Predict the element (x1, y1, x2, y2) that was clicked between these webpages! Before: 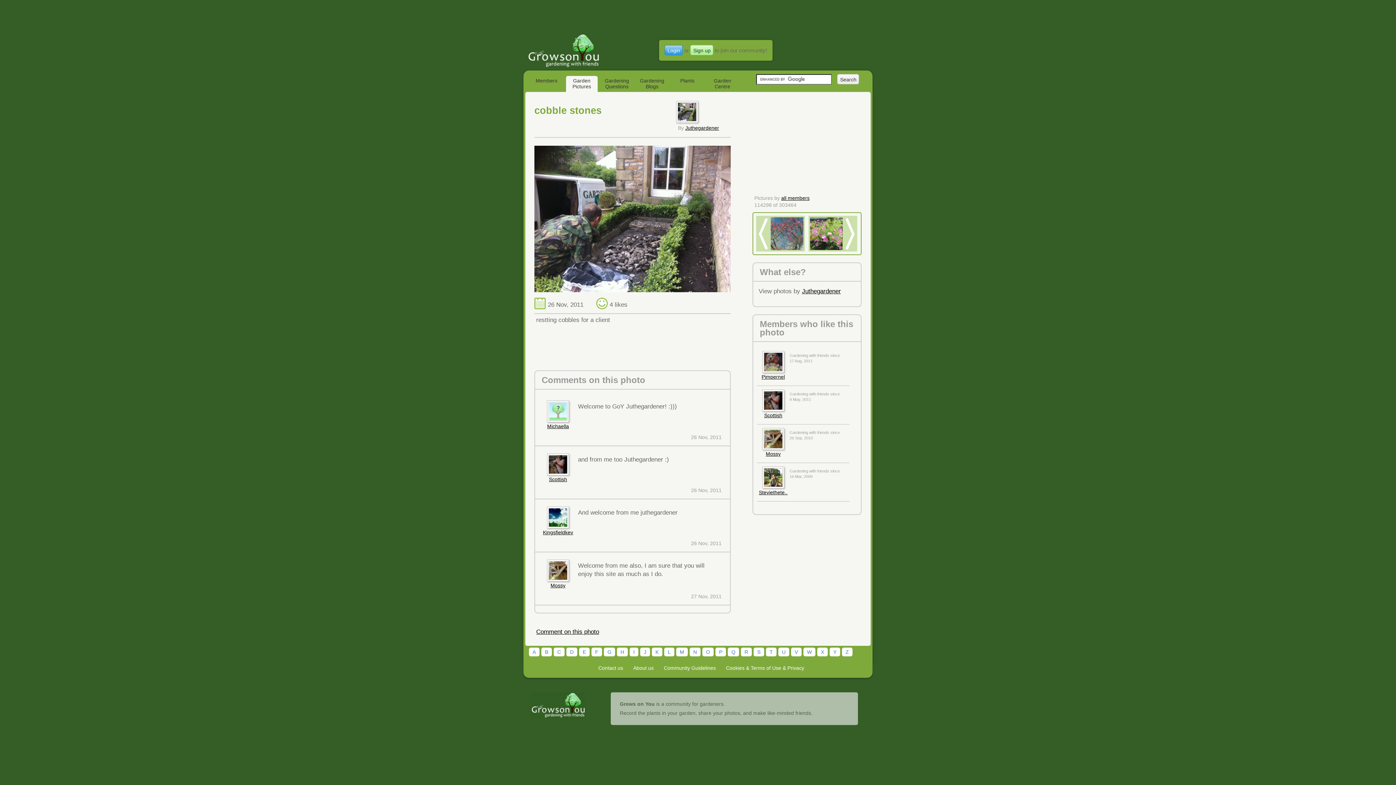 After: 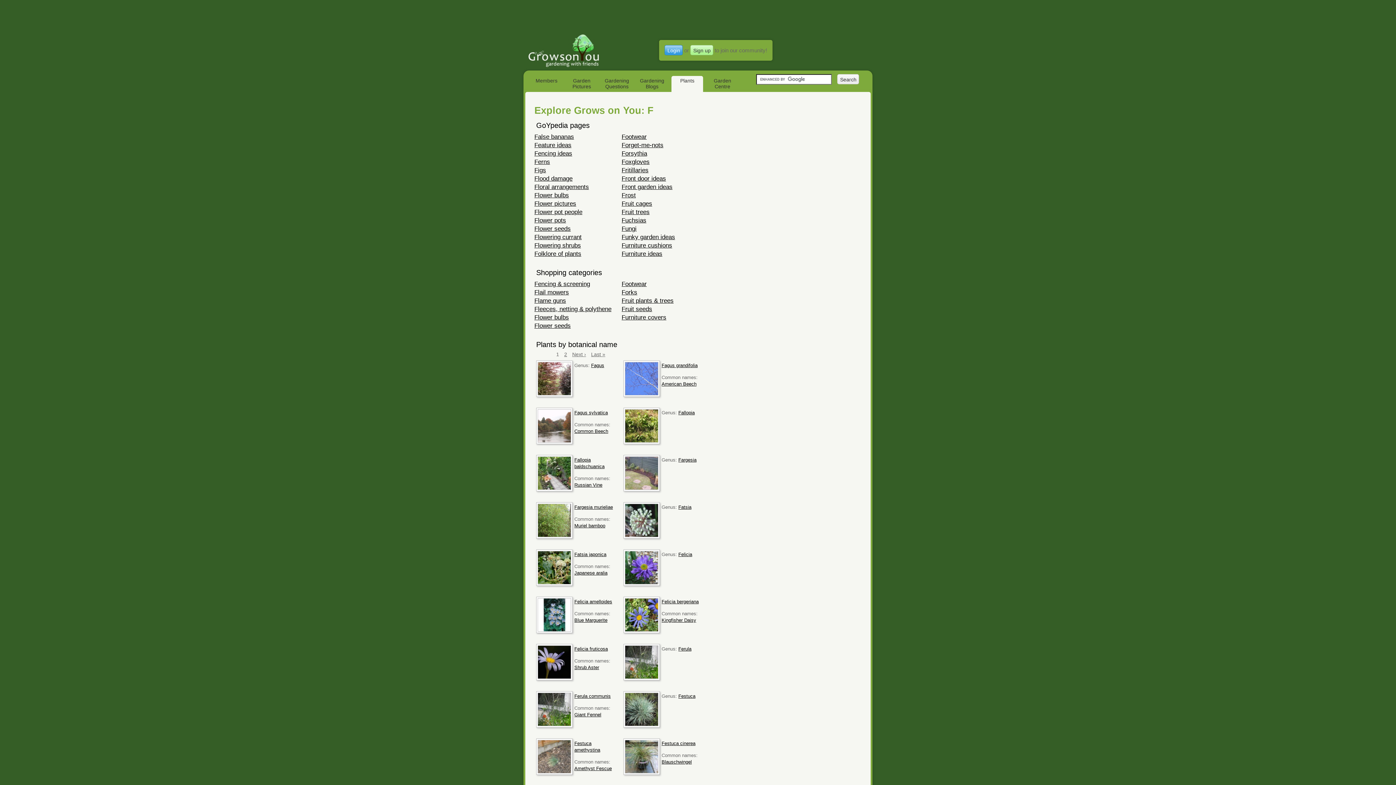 Action: bbox: (591, 648, 602, 656) label: F